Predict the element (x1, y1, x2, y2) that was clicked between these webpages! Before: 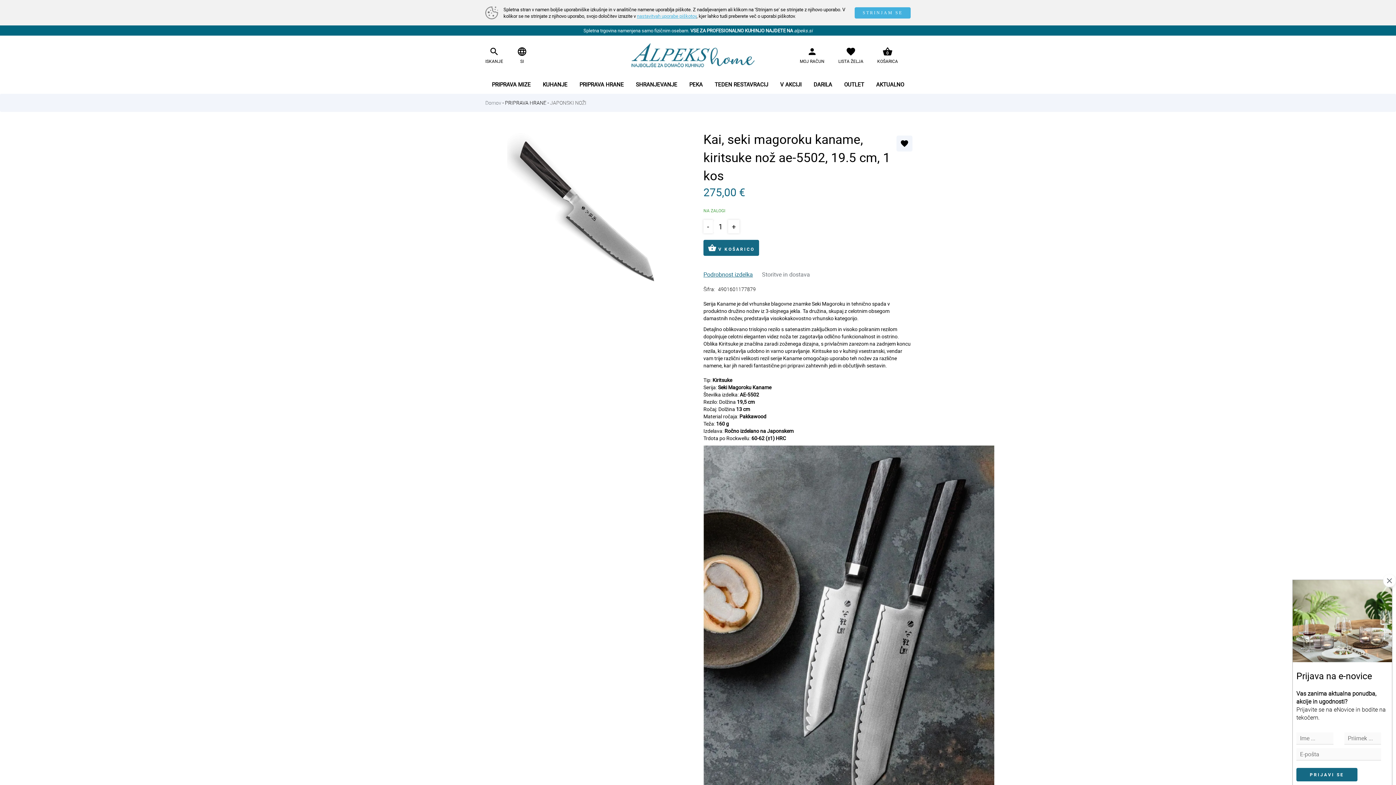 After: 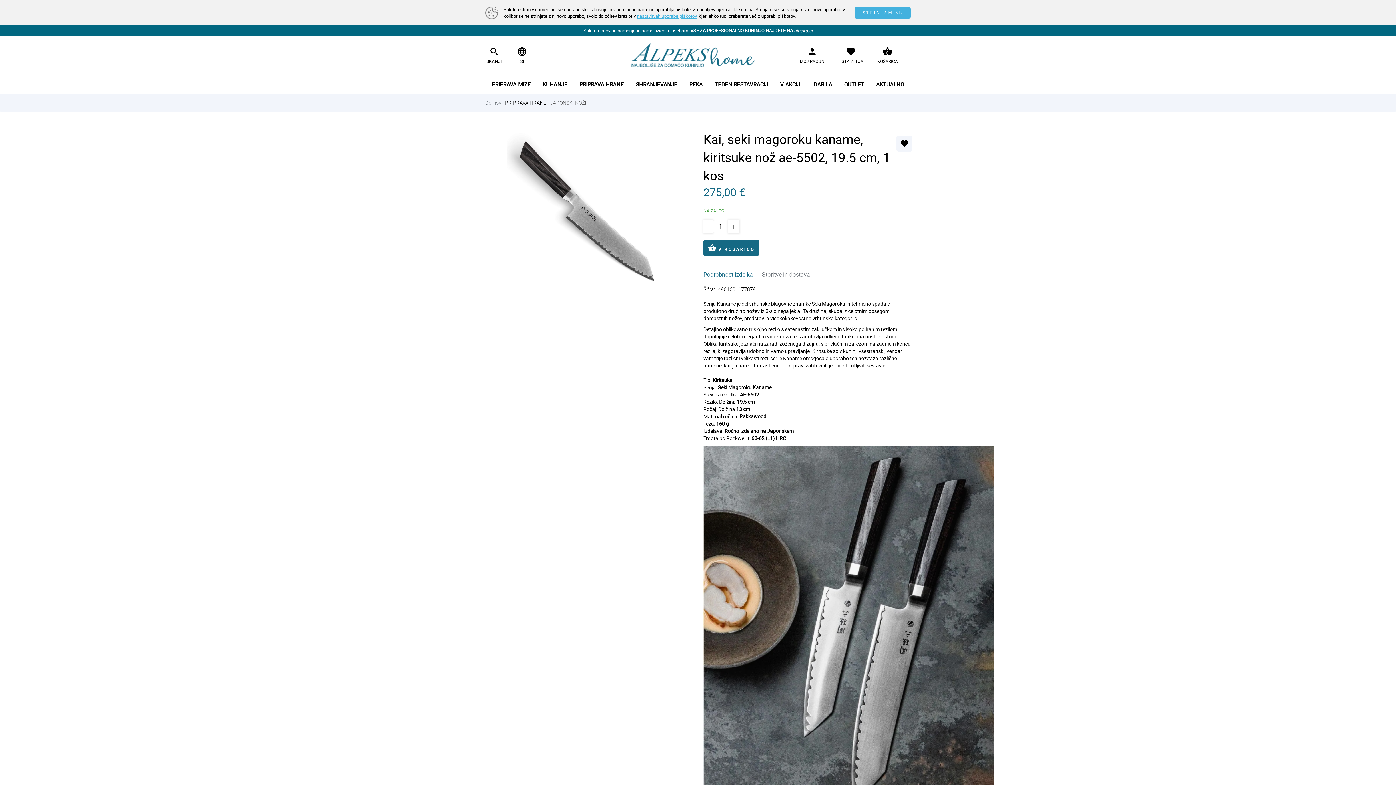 Action: bbox: (1383, 574, 1396, 587) label: close